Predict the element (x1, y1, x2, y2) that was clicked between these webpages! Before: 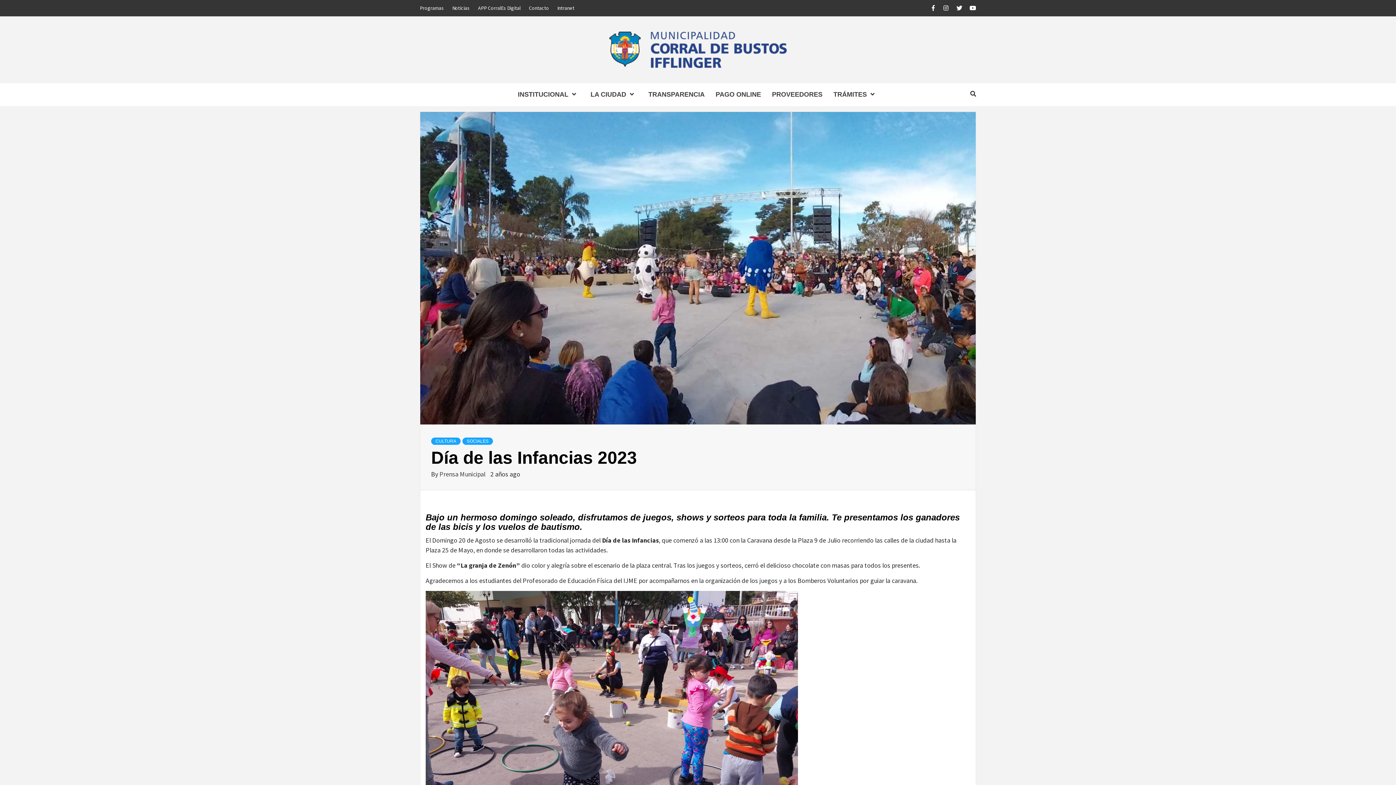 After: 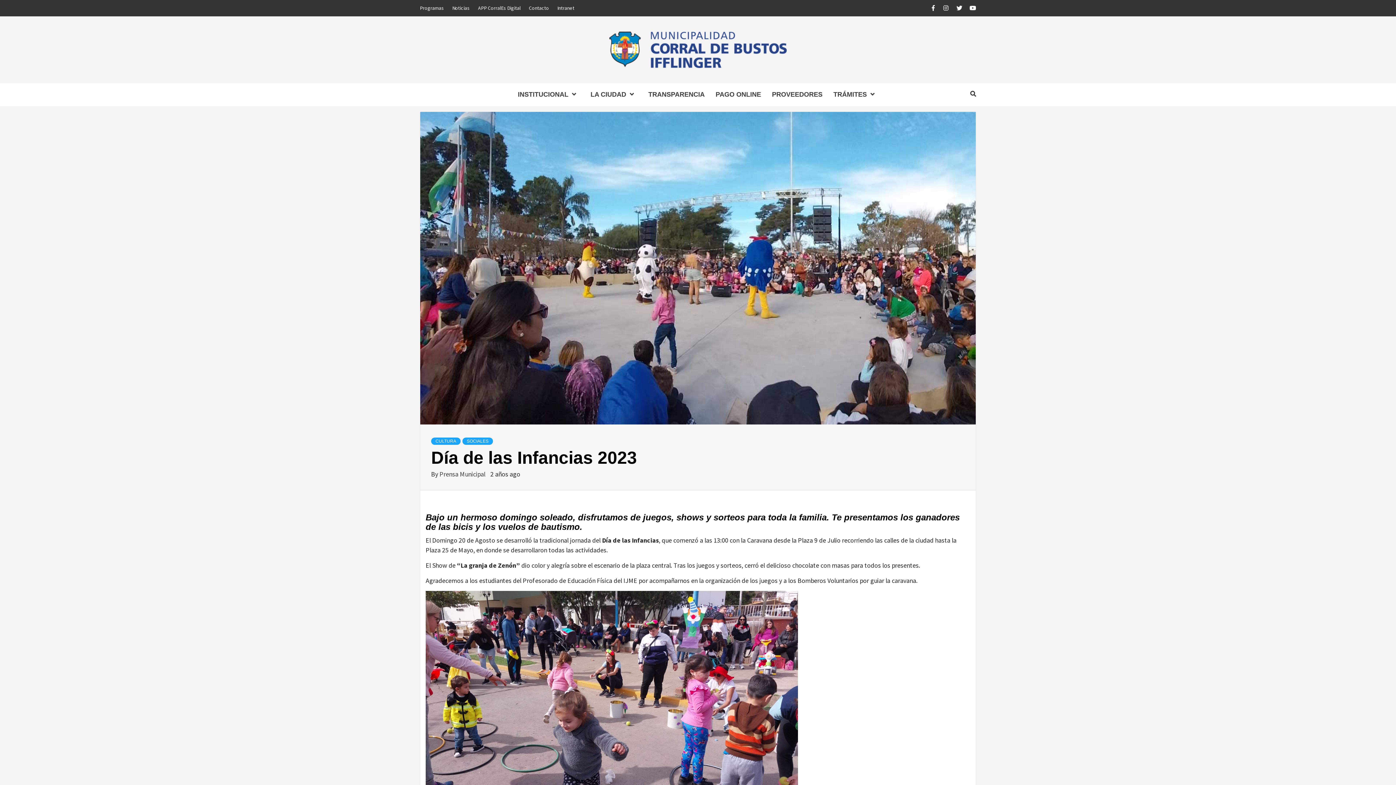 Action: label: Twitter bbox: (949, 0, 962, 16)